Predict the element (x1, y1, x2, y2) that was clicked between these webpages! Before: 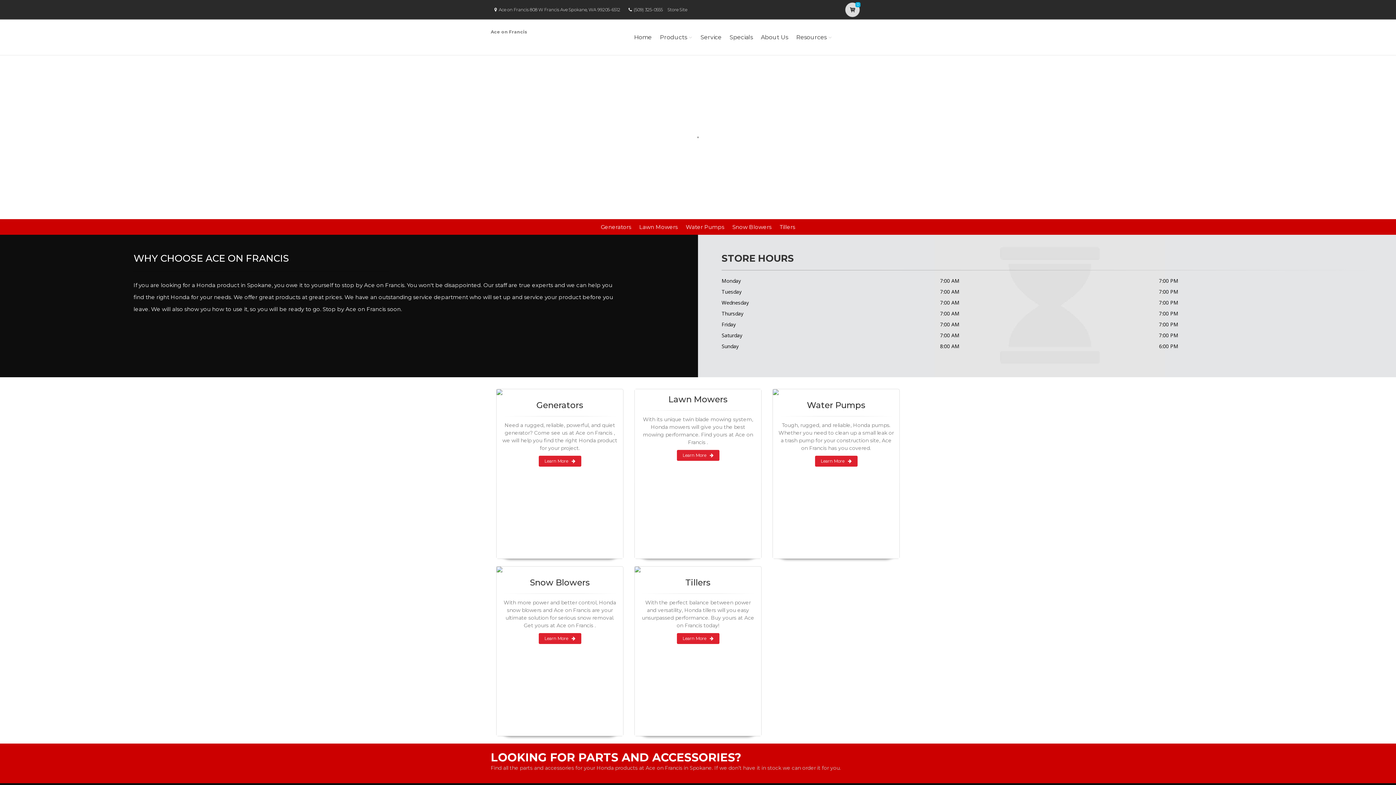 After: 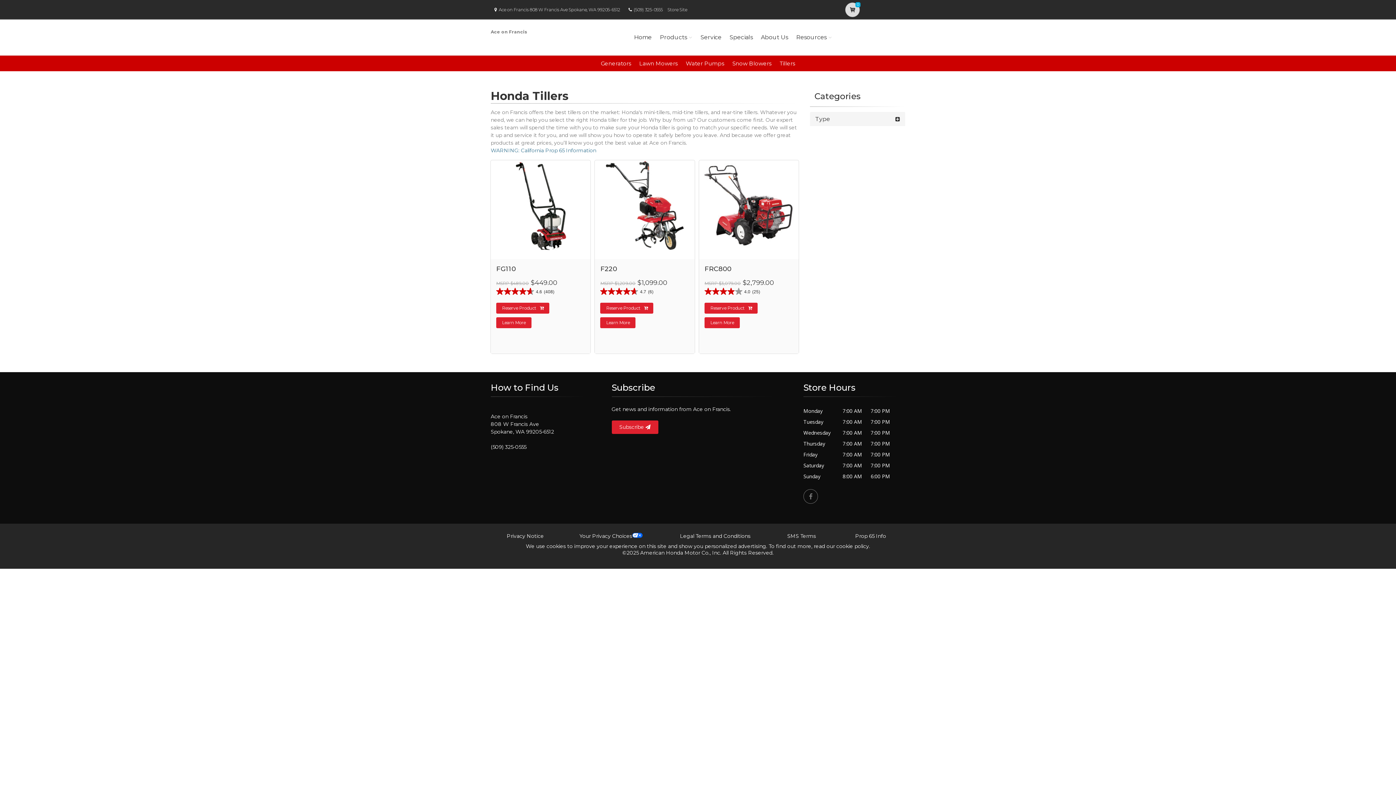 Action: bbox: (676, 633, 719, 644) label: Learn More